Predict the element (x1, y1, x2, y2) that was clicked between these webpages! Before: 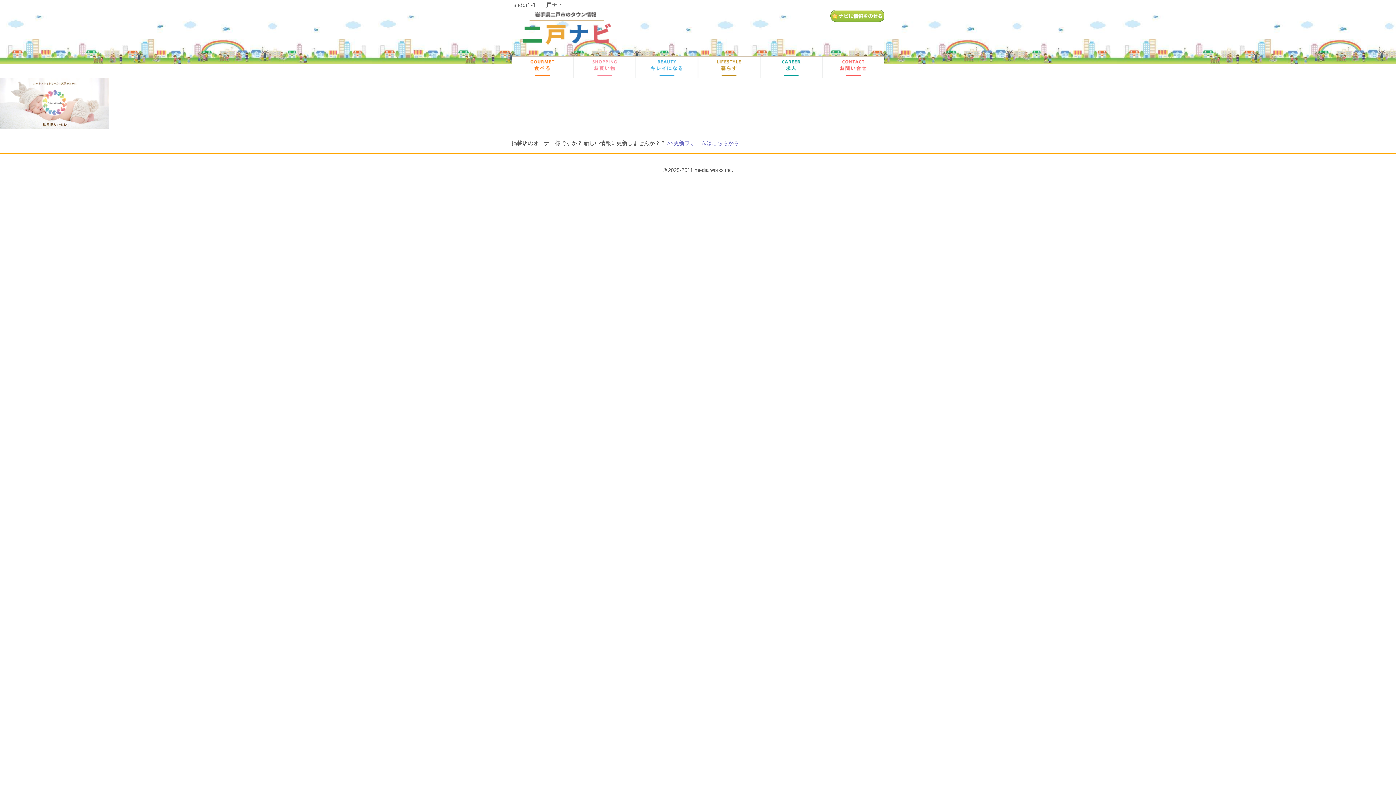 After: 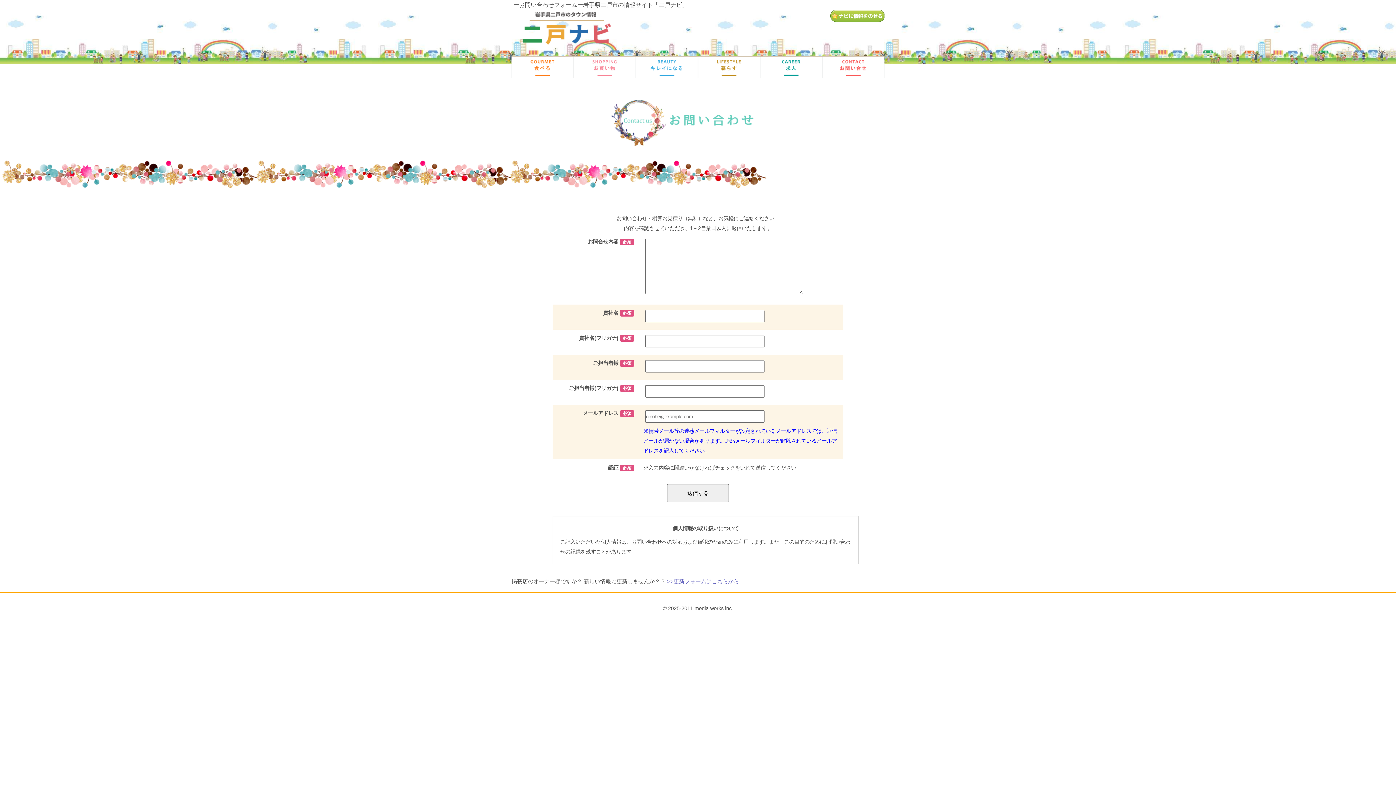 Action: bbox: (822, 63, 884, 69)